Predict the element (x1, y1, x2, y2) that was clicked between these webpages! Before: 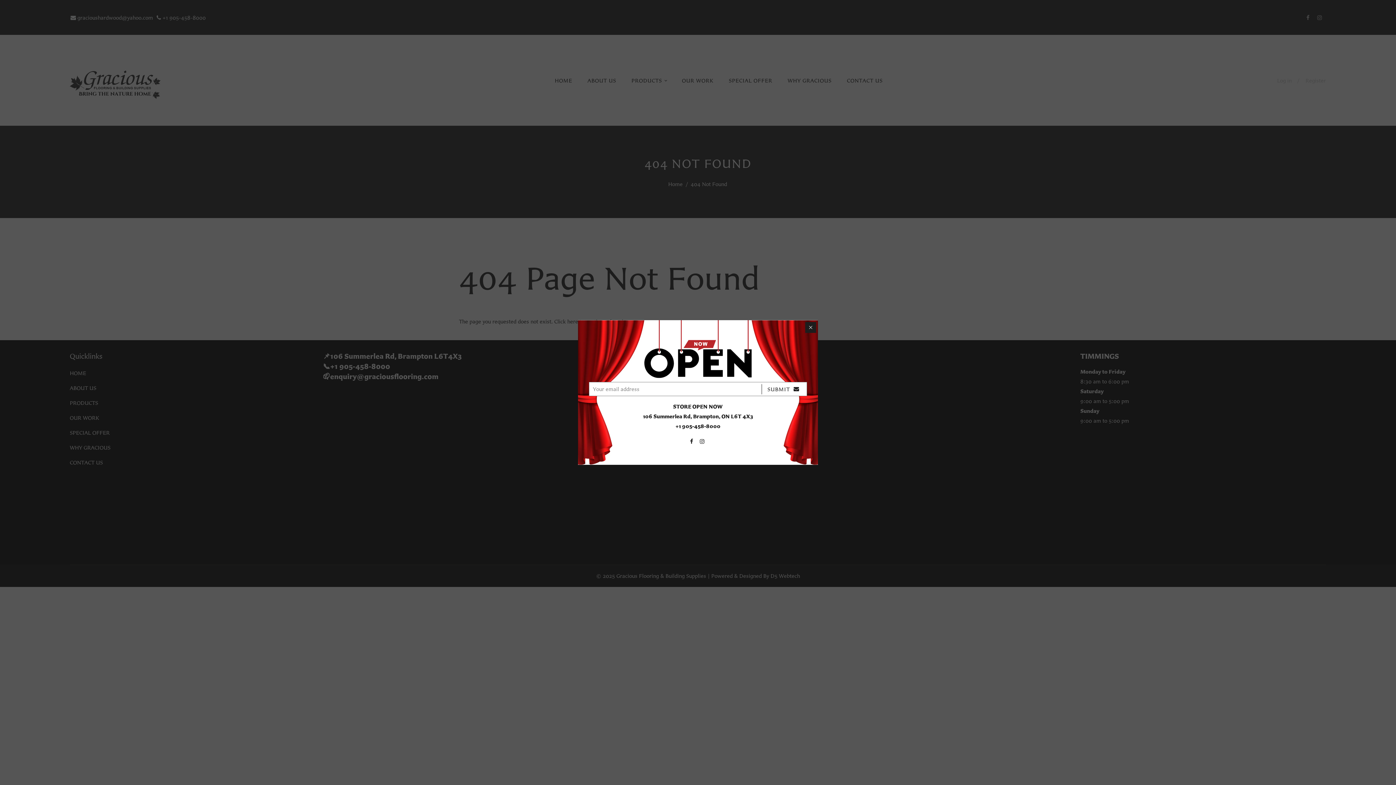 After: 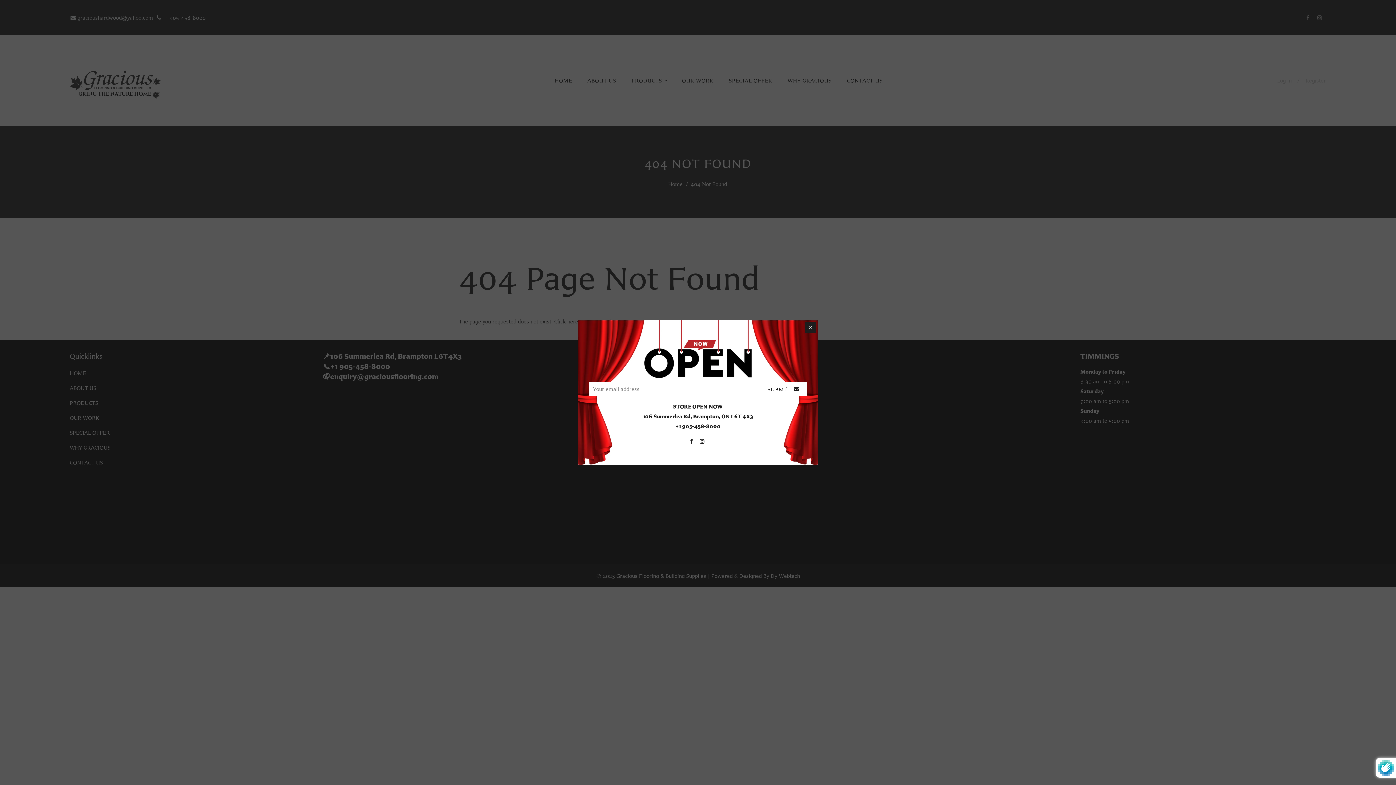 Action: bbox: (761, 384, 805, 394) label: SUBMIT